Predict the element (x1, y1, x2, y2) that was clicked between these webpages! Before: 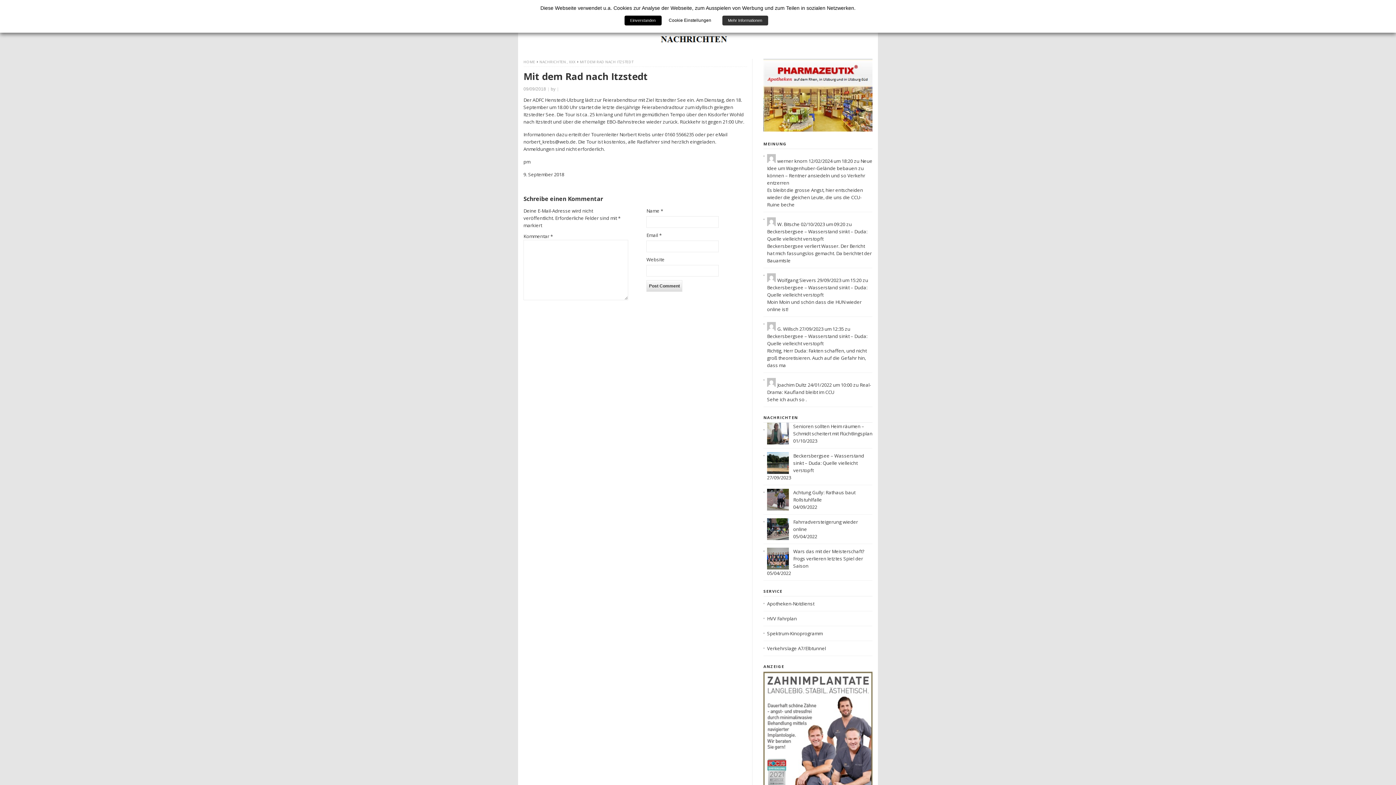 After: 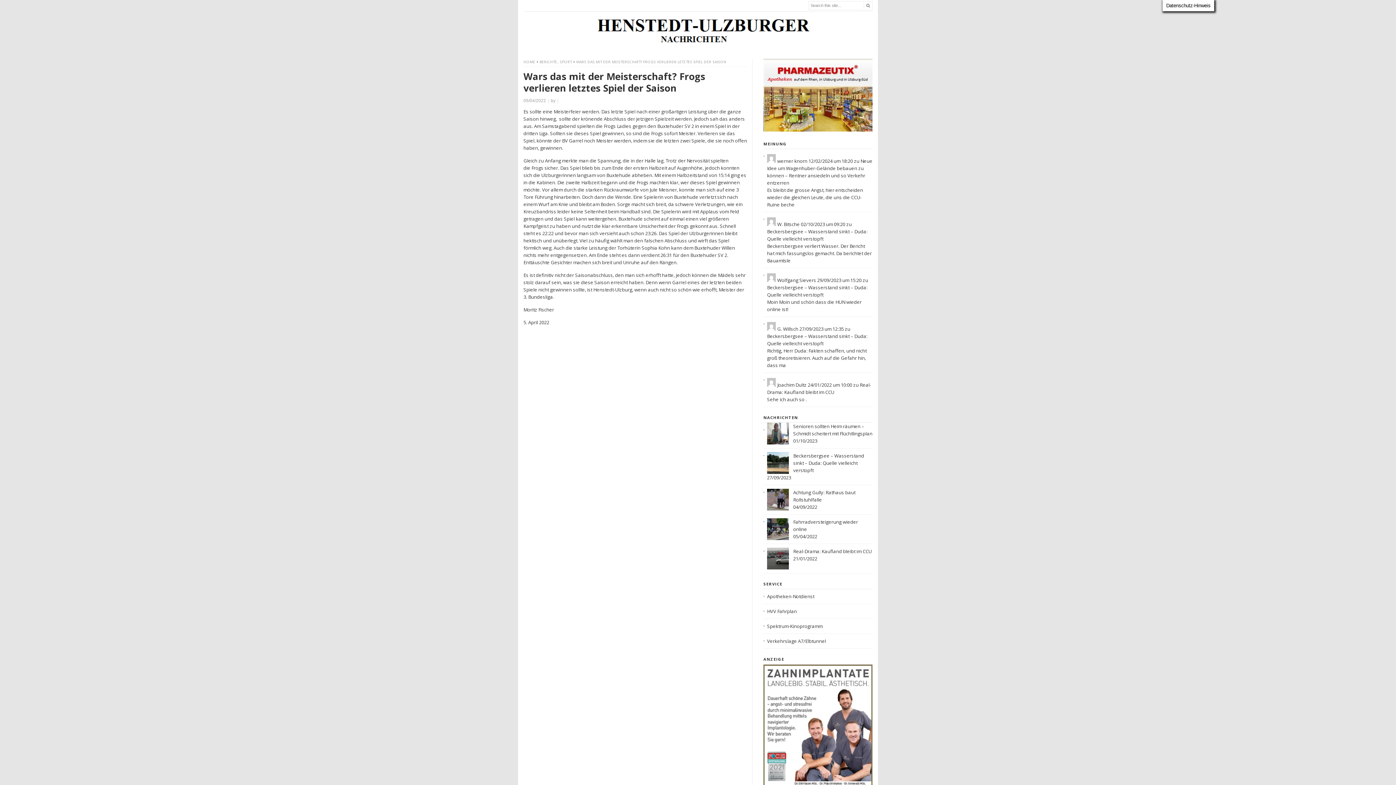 Action: label: Wars das mit der Meisterschaft? Frogs verlieren letztes Spiel der Saison bbox: (793, 548, 864, 569)